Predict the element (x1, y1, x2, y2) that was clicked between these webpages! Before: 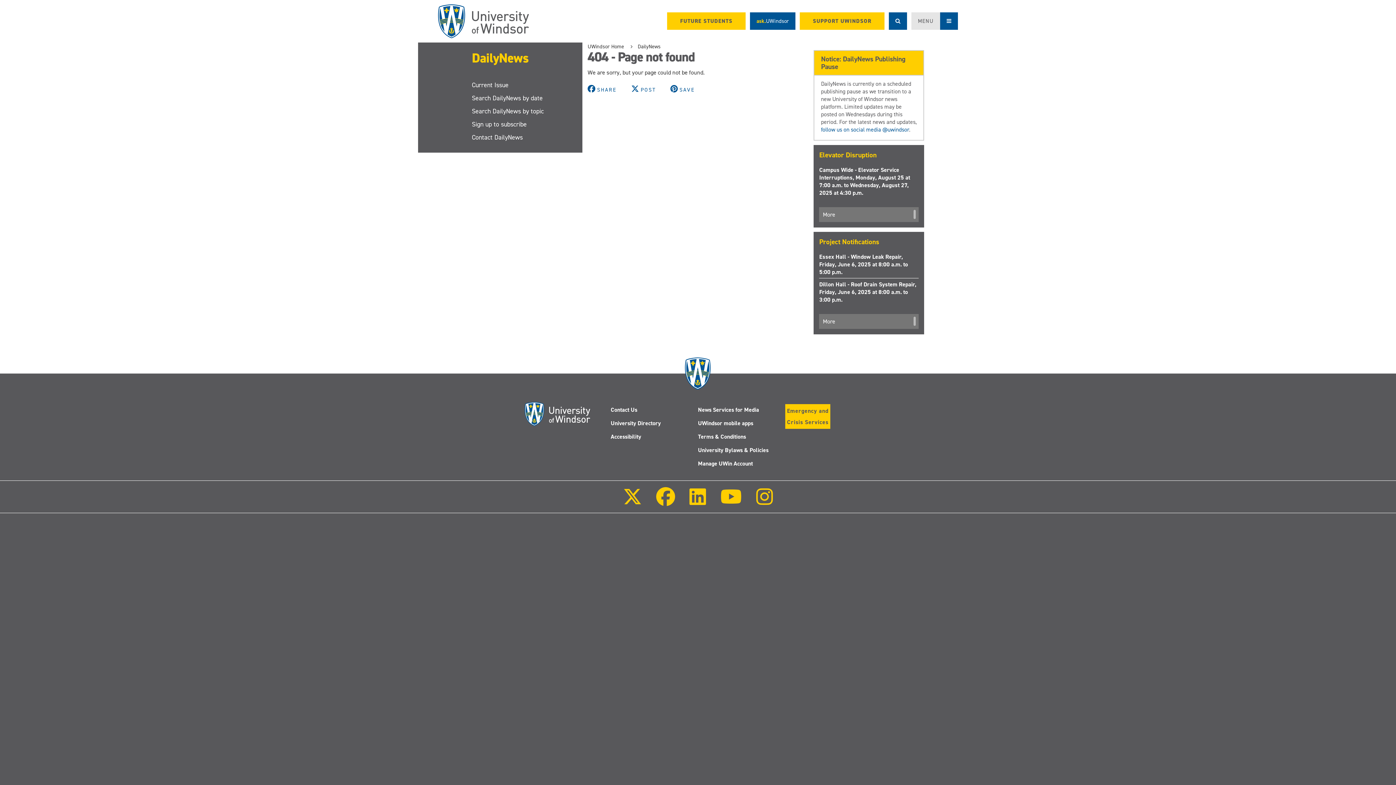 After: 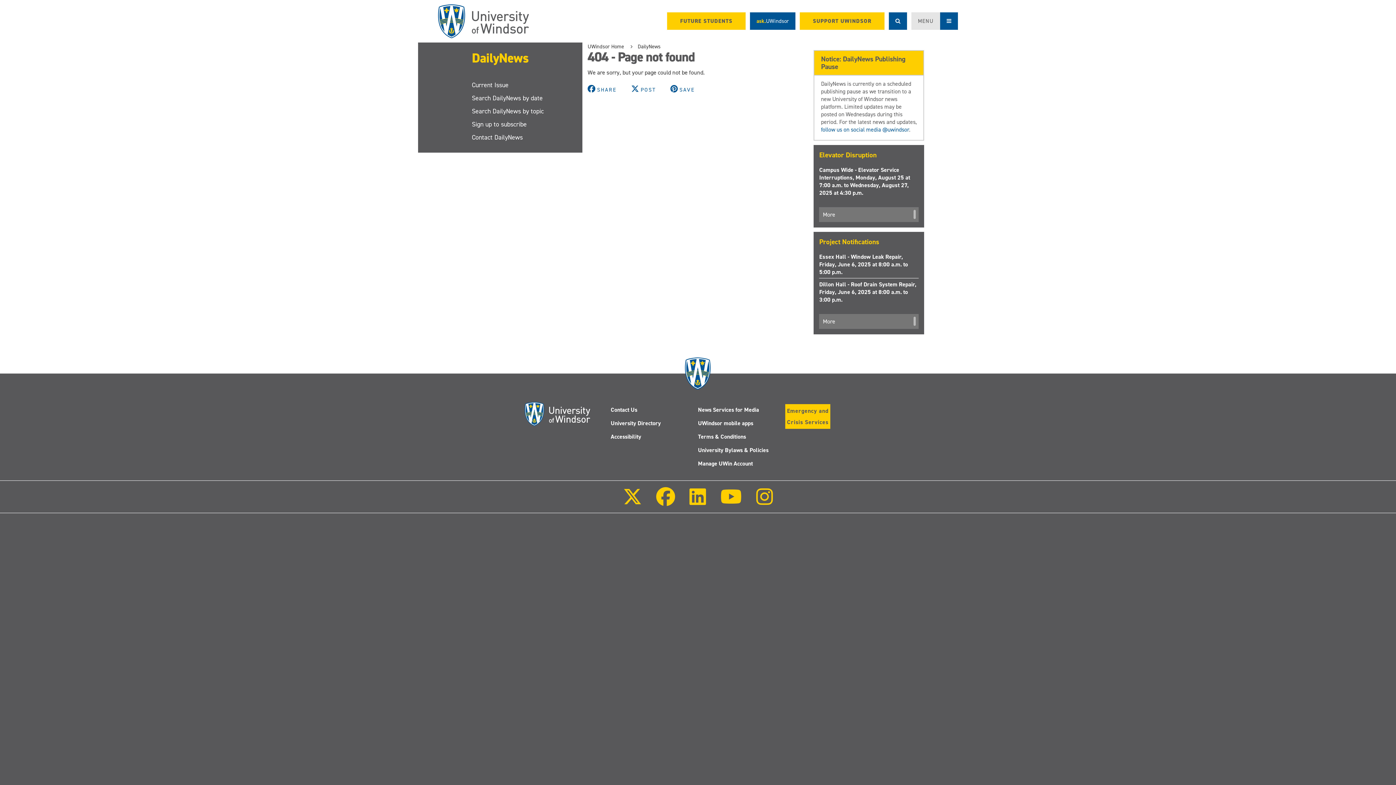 Action: bbox: (714, 498, 748, 505) label: Follow us on Youtube